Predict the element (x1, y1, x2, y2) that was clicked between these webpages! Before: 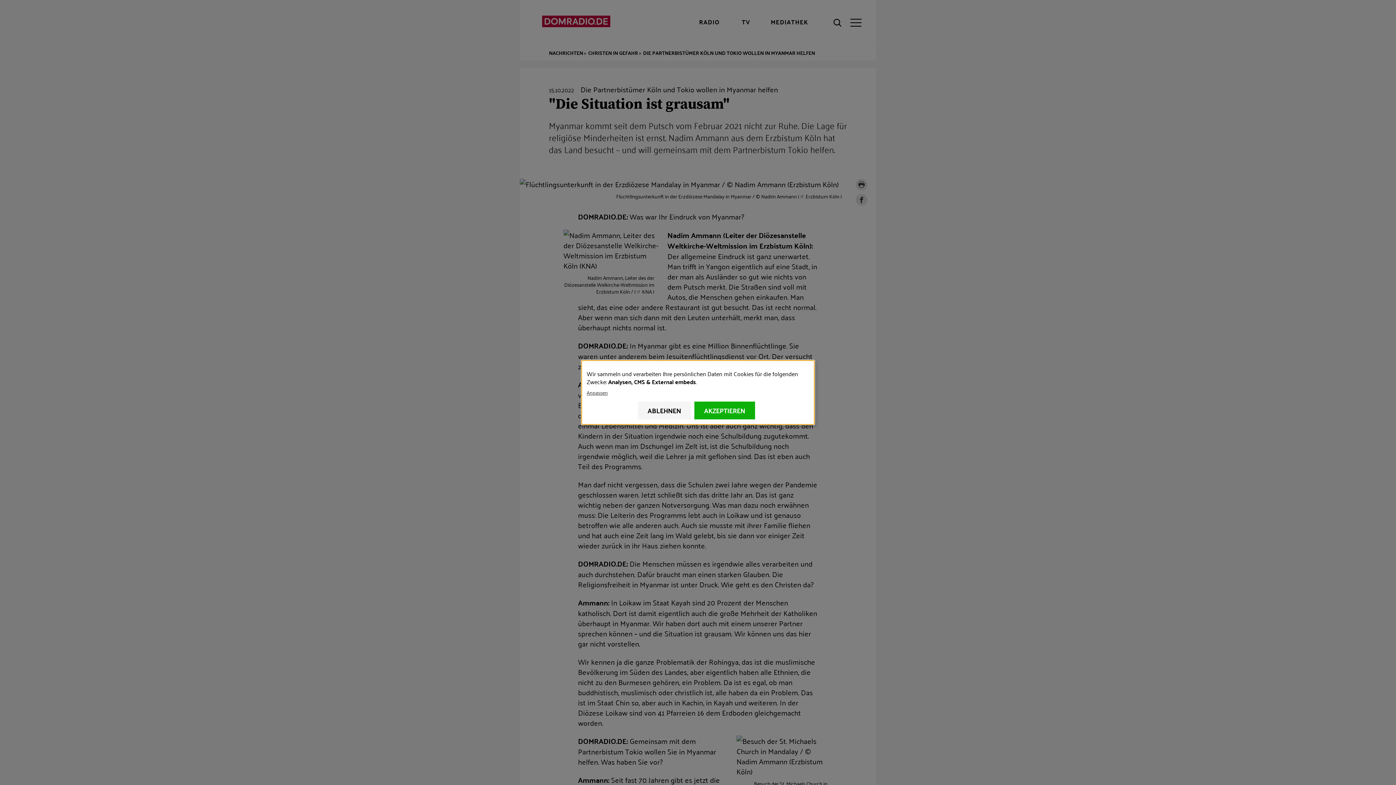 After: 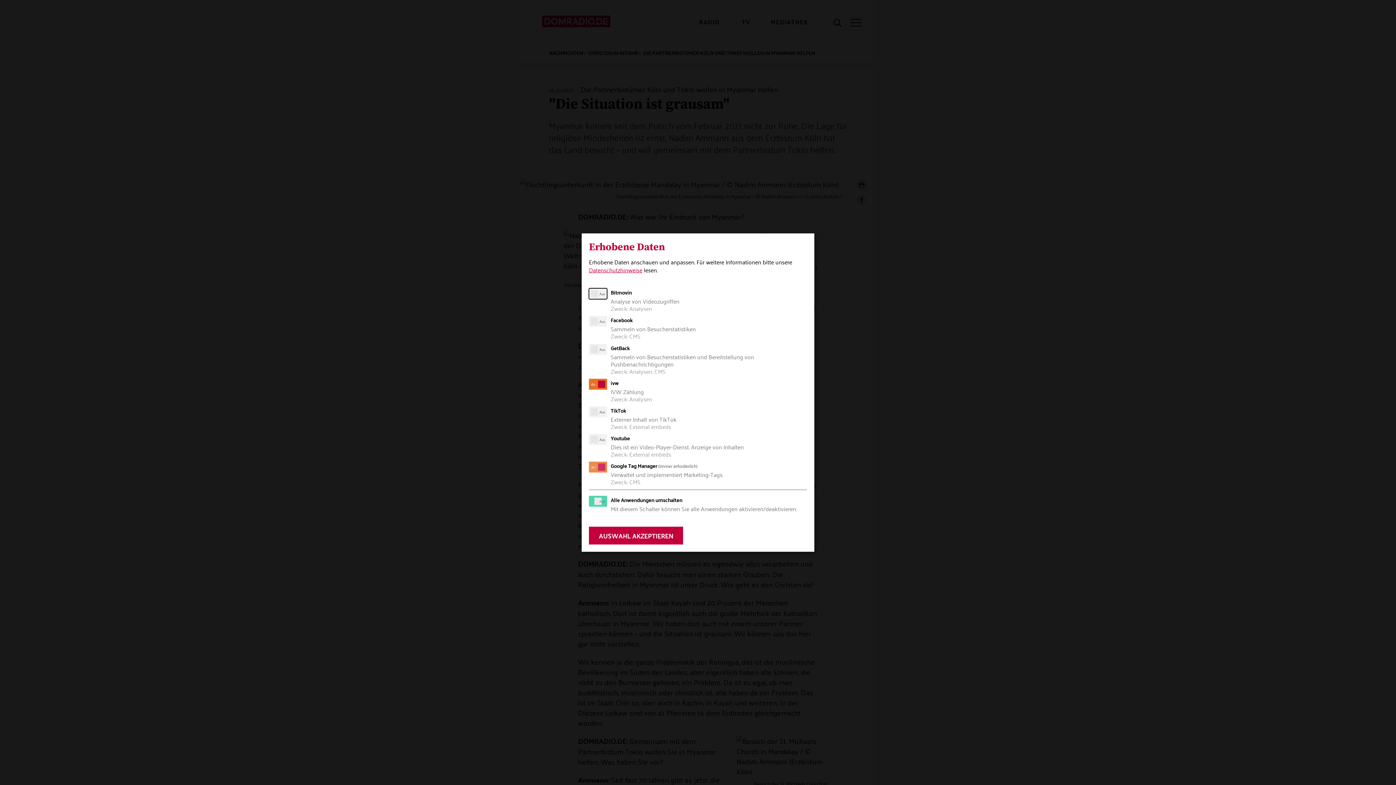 Action: bbox: (586, 389, 806, 396) label: Anpassen